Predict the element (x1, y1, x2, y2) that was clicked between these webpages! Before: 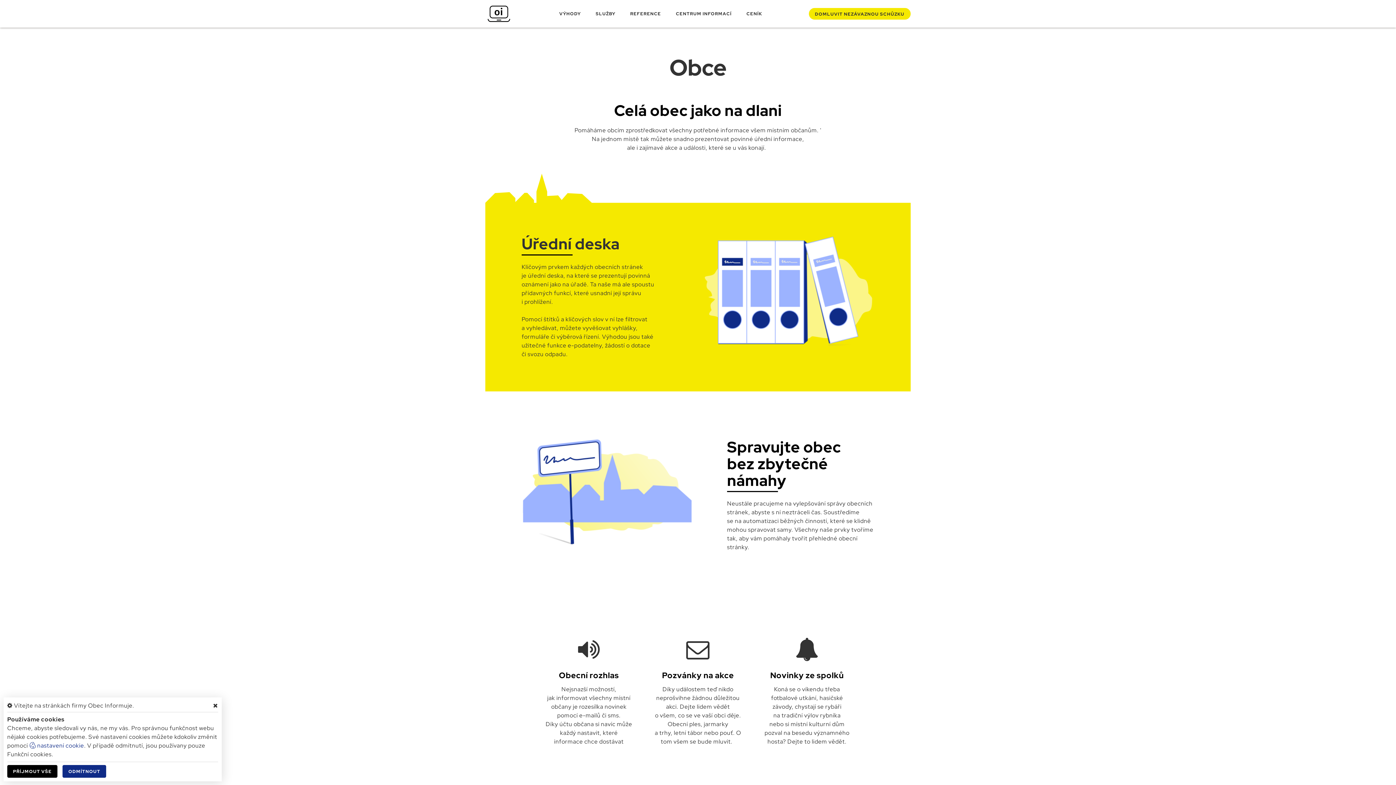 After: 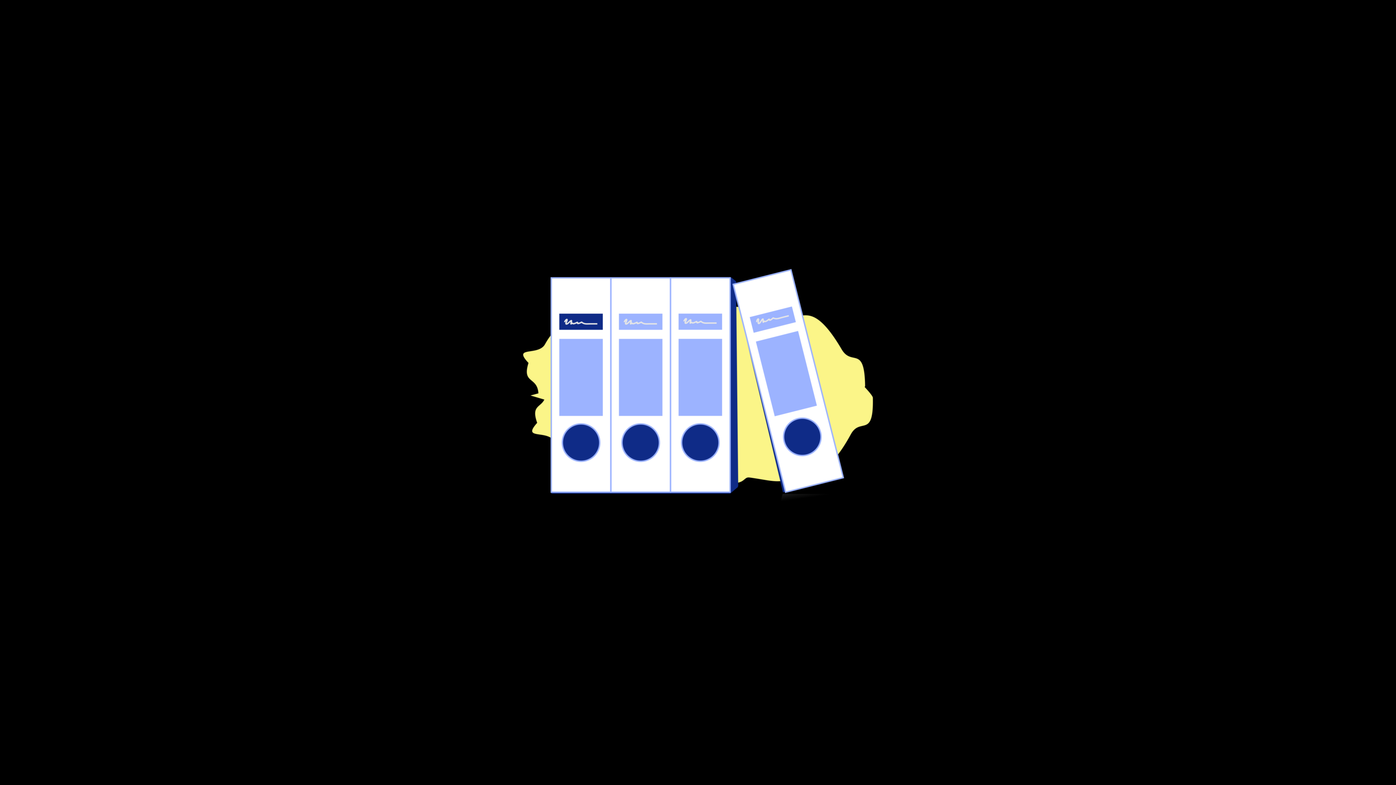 Action: bbox: (703, 235, 874, 348)